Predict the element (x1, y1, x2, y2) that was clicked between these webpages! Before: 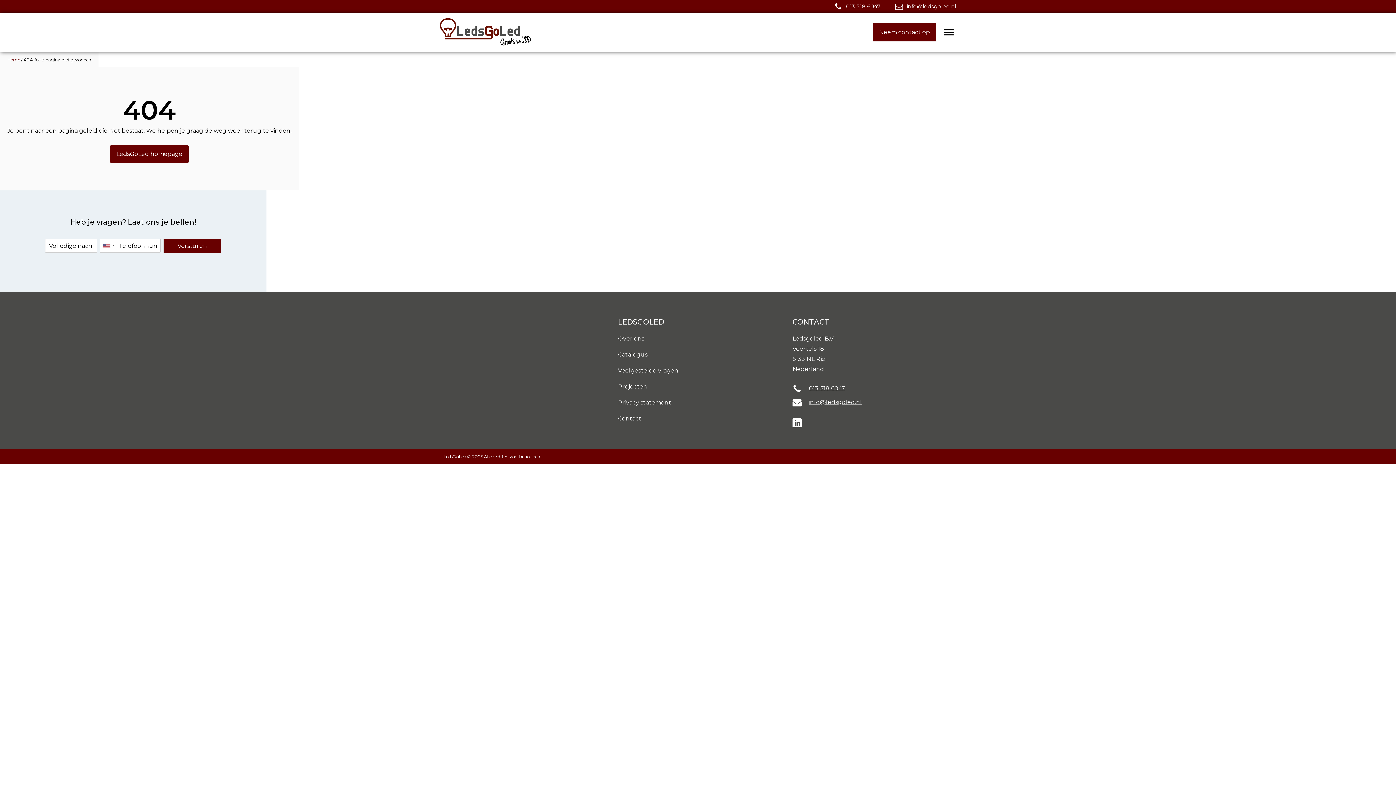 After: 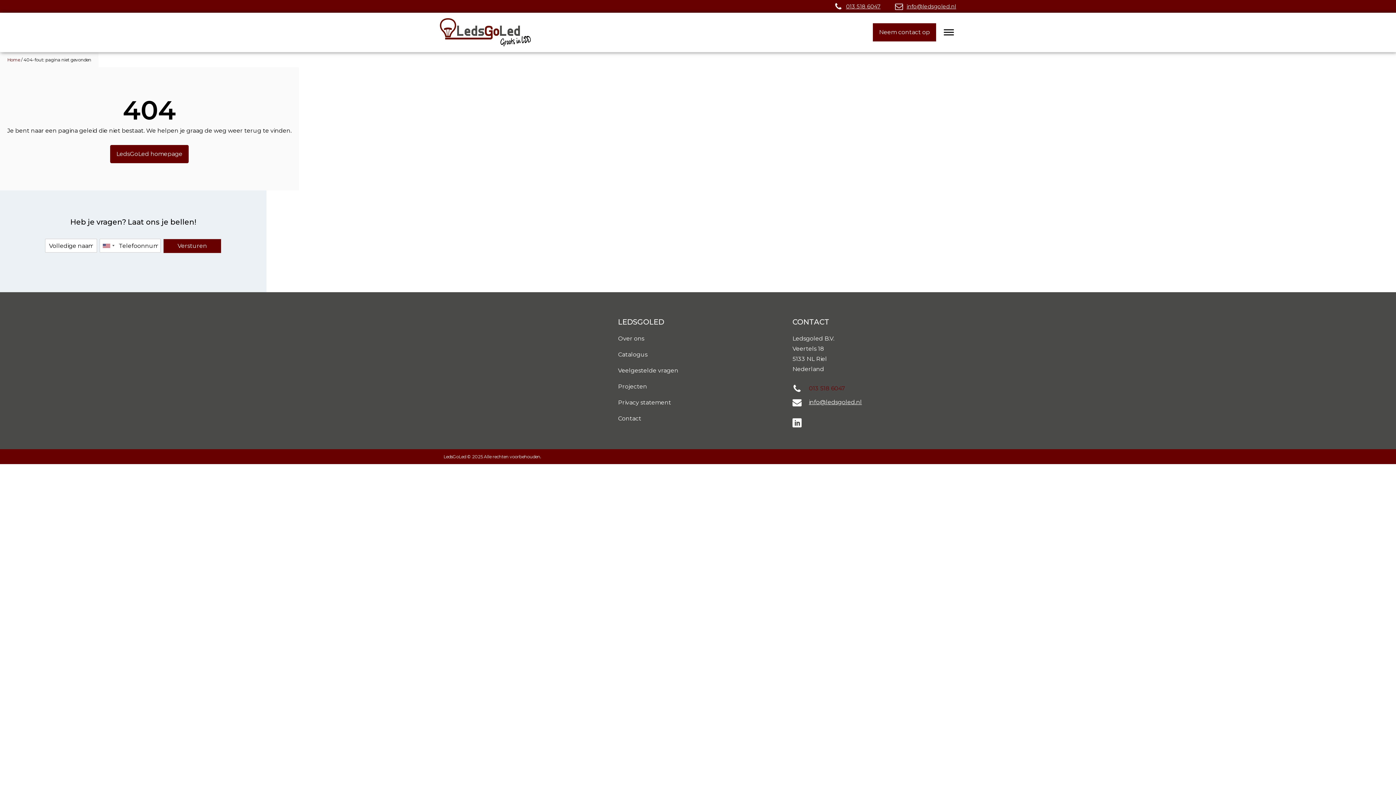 Action: label: 013 518 6047 bbox: (809, 383, 845, 393)